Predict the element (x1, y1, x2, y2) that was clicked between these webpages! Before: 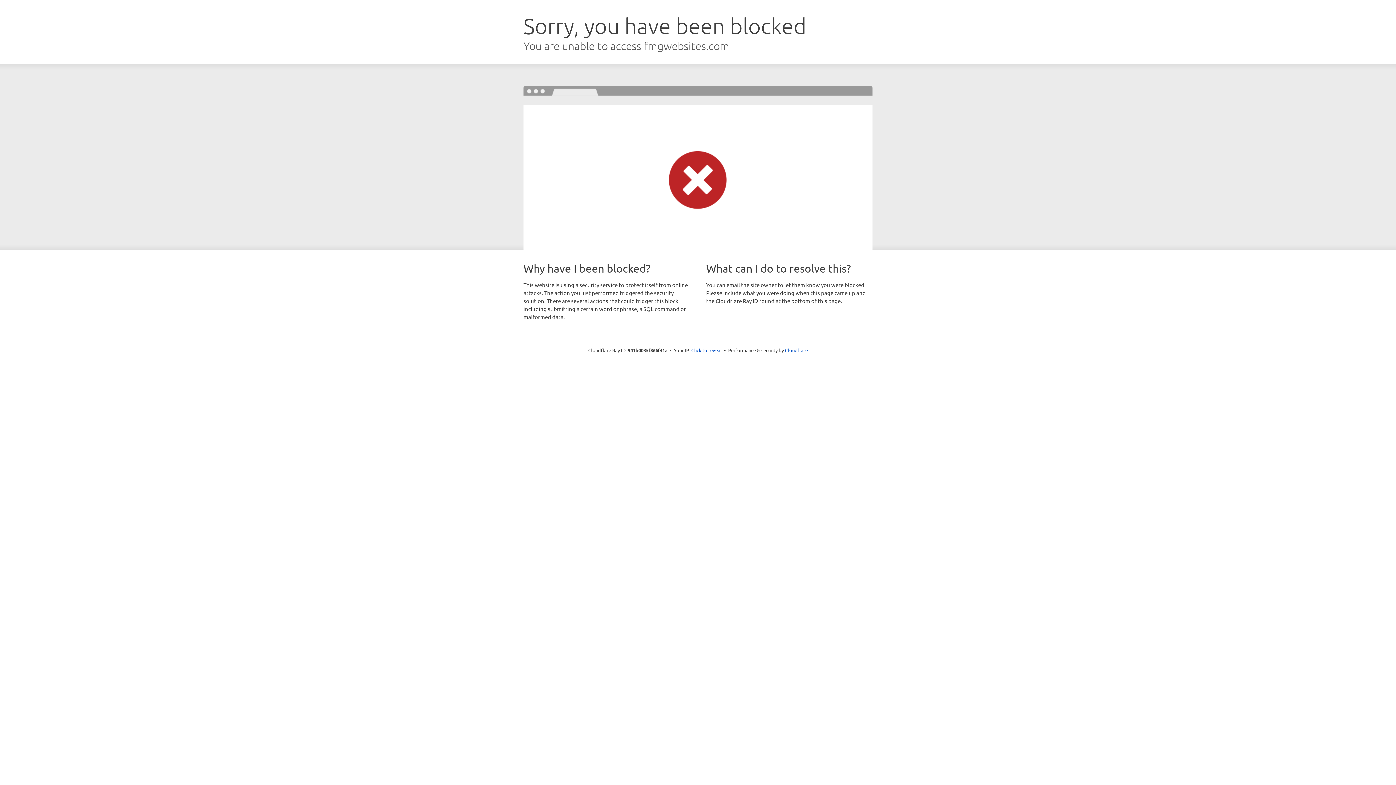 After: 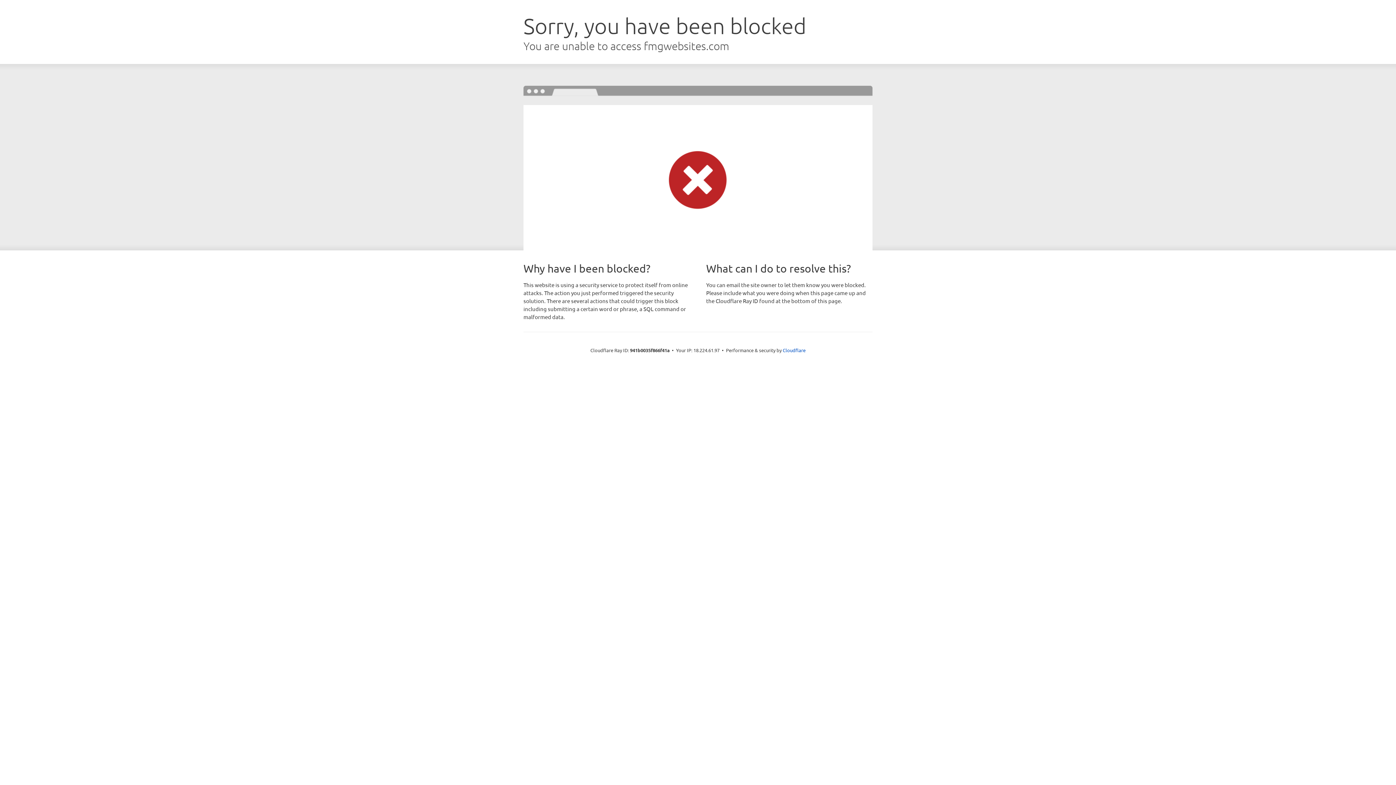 Action: label: Click to reveal bbox: (691, 346, 722, 353)